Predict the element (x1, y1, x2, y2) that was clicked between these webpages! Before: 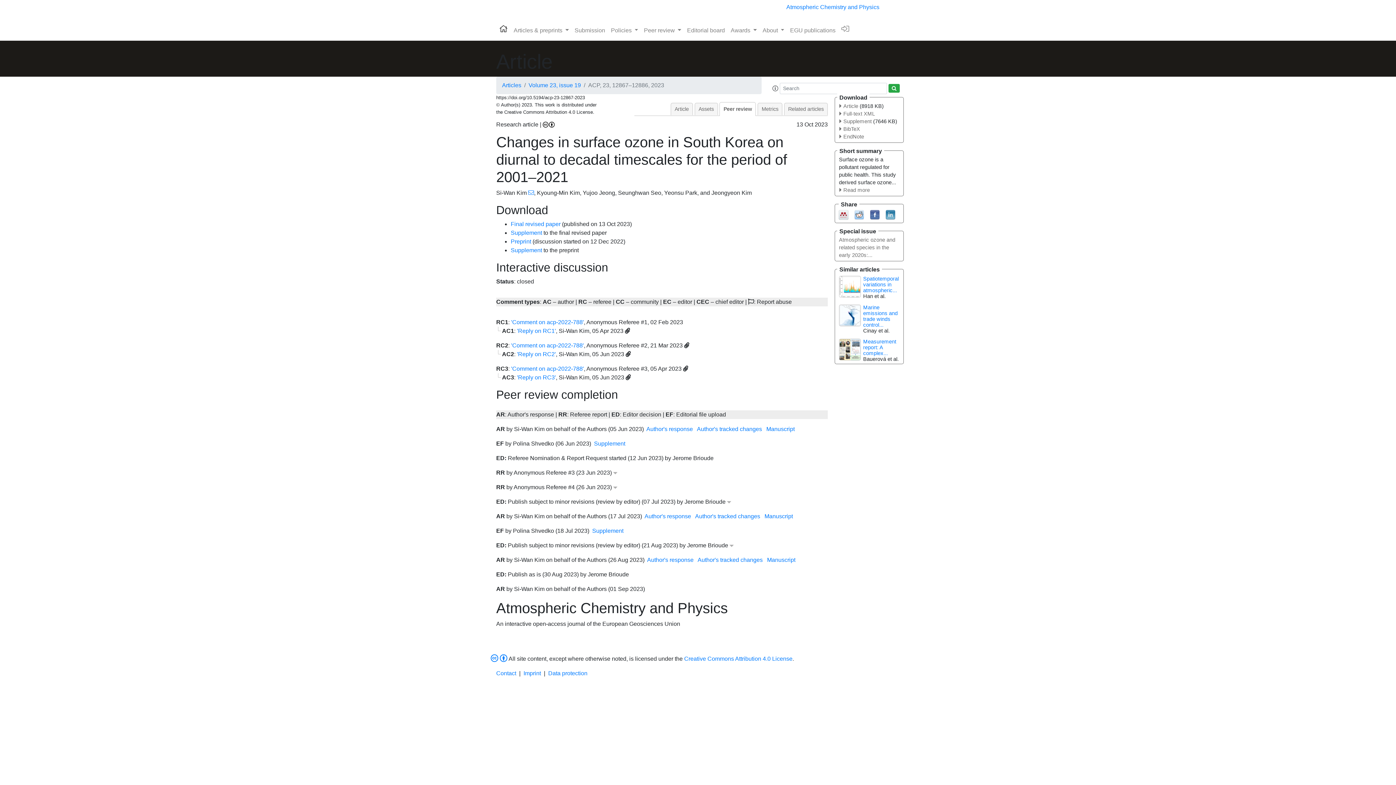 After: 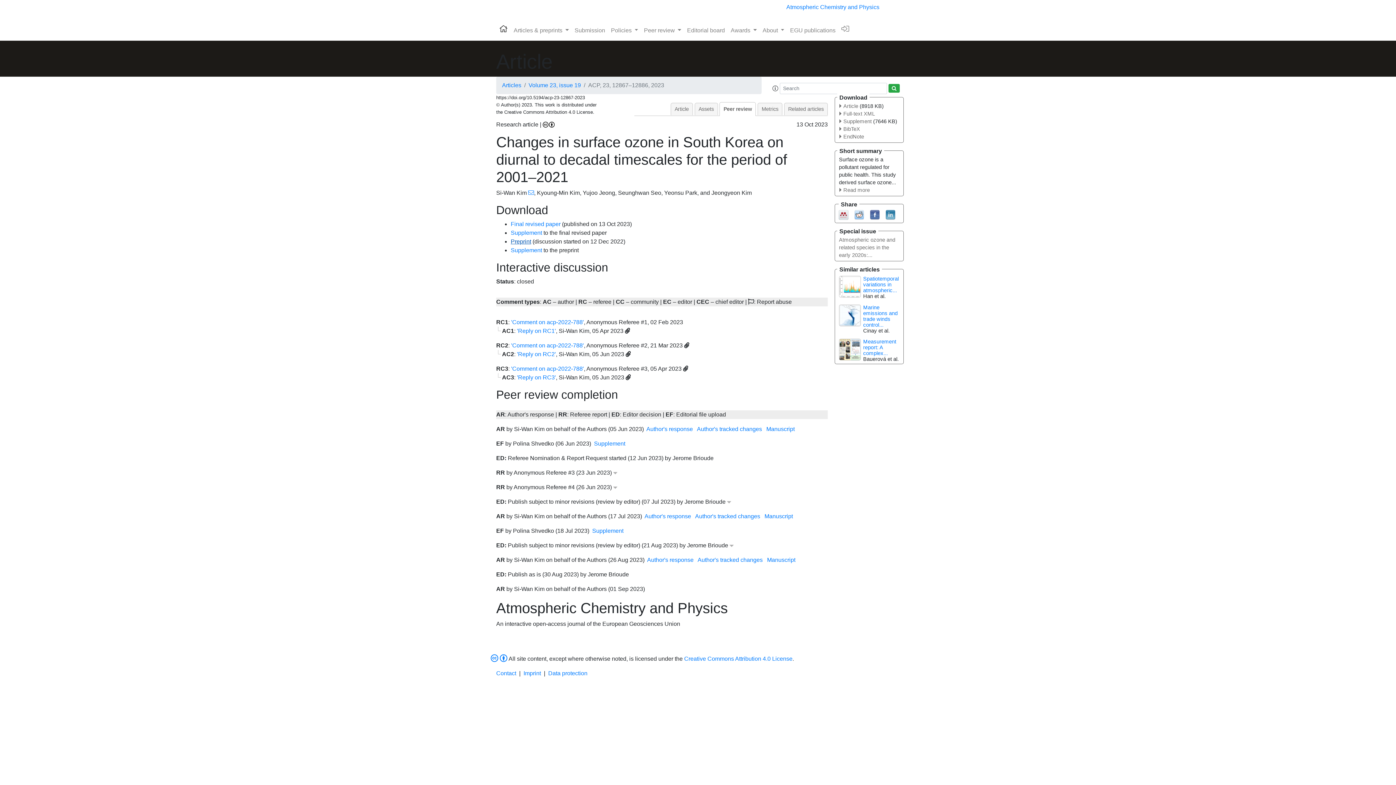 Action: bbox: (510, 221, 531, 227) label: Preprint